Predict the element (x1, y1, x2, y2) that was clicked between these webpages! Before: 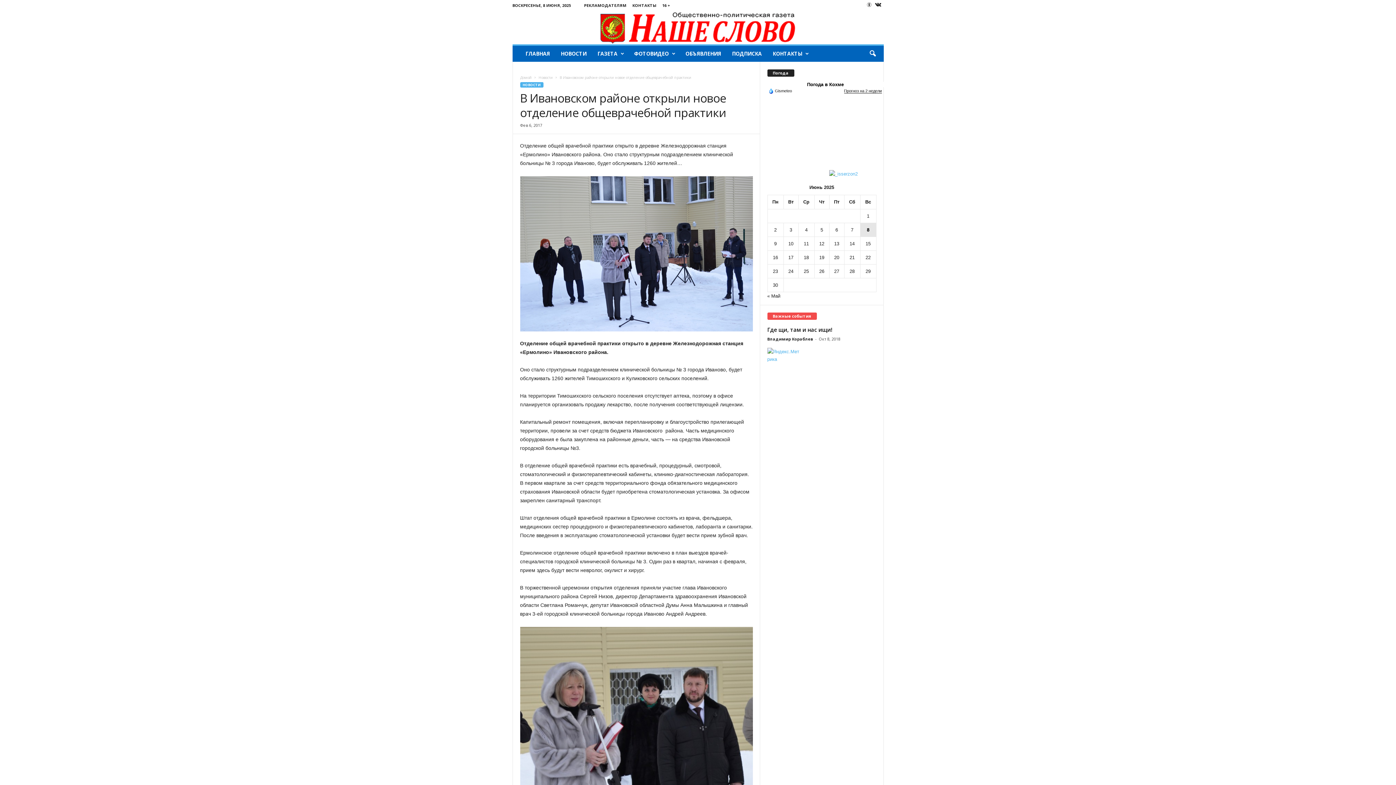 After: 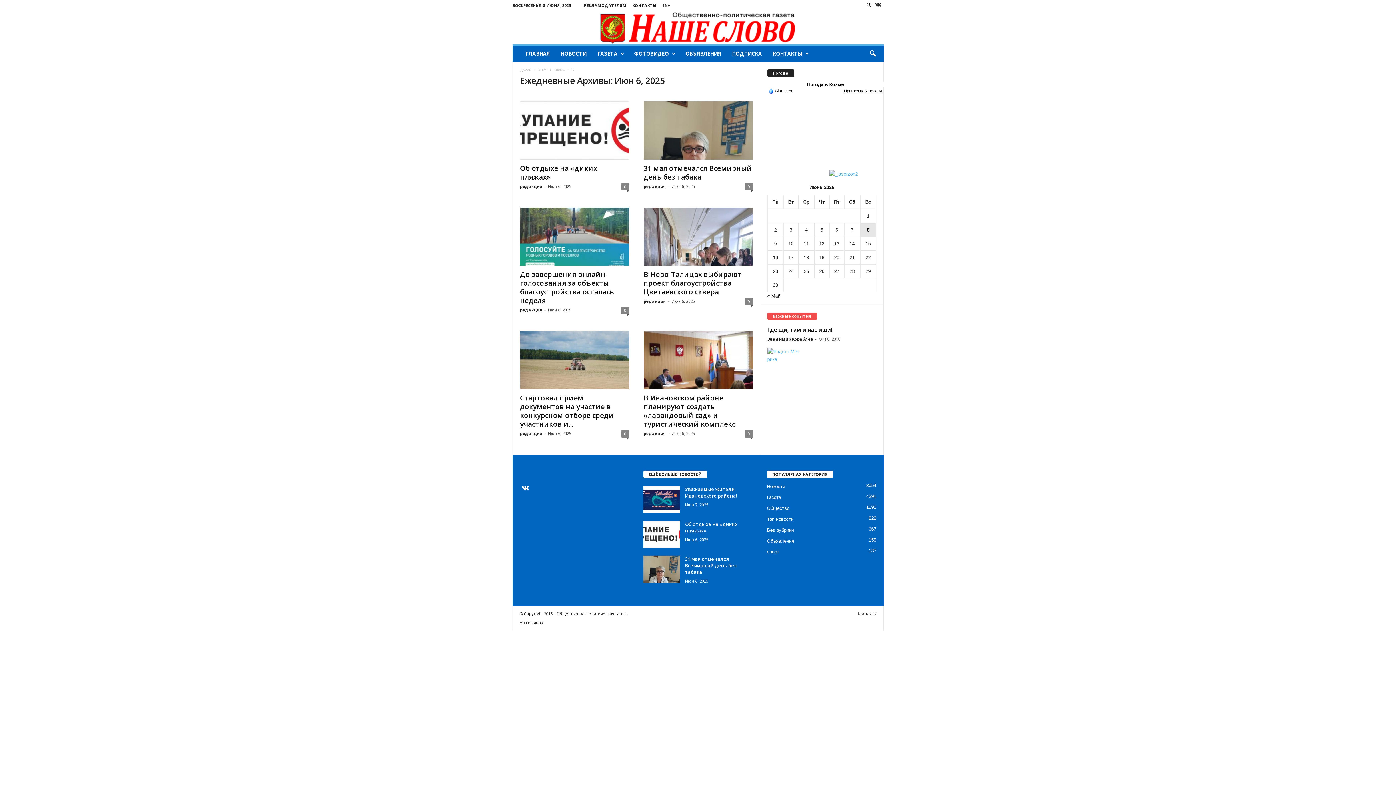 Action: bbox: (835, 227, 838, 232) label: Записи, опубликованные 06.06.2025